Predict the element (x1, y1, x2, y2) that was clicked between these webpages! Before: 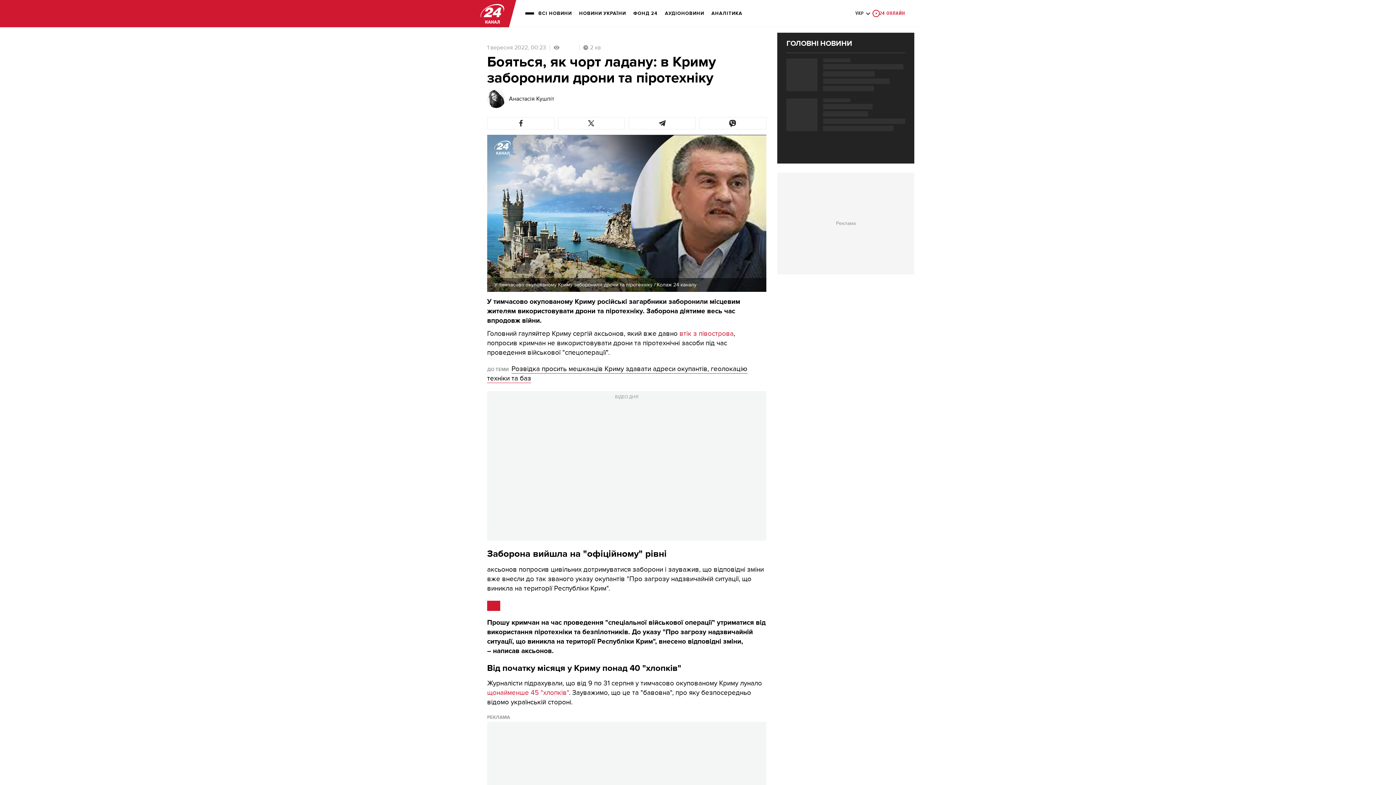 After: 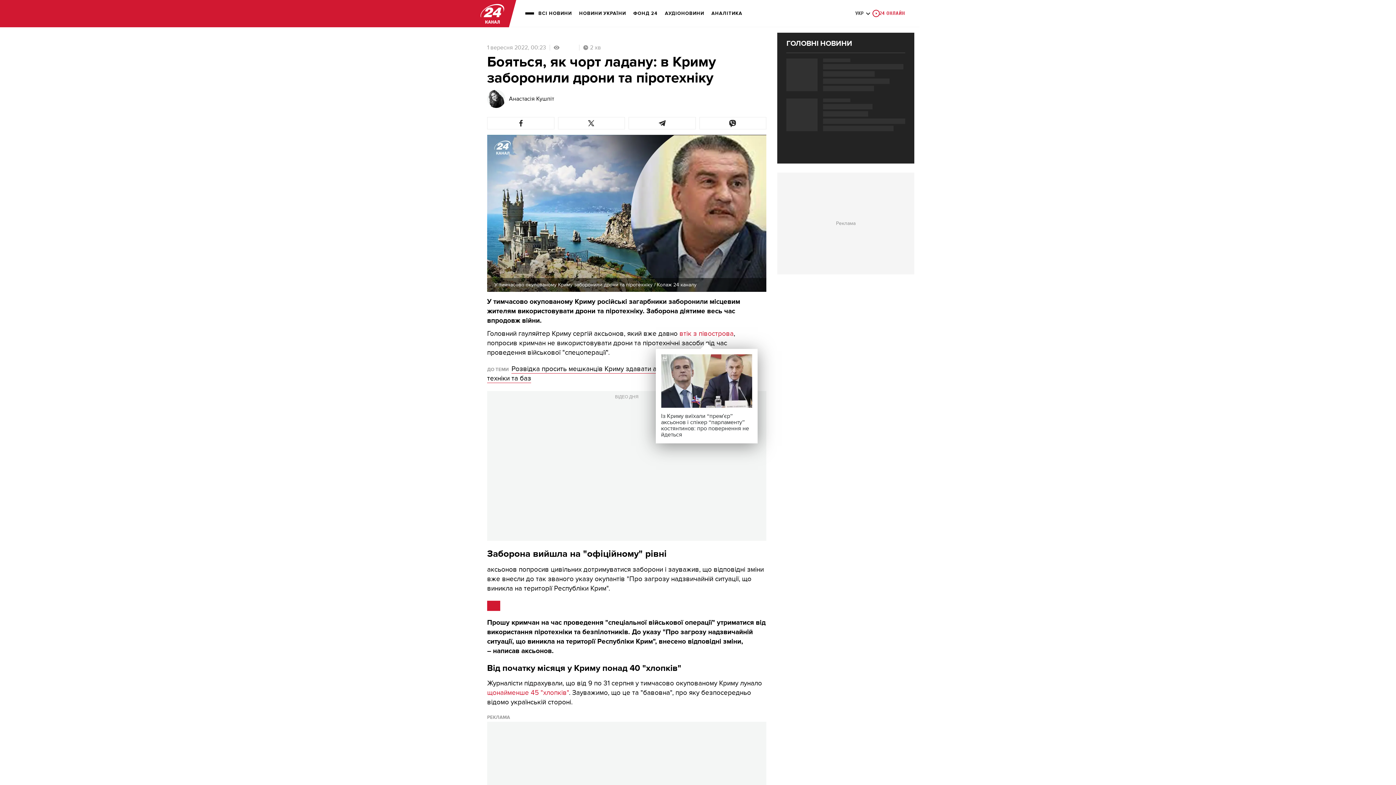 Action: label: втік з півострова bbox: (679, 329, 733, 338)